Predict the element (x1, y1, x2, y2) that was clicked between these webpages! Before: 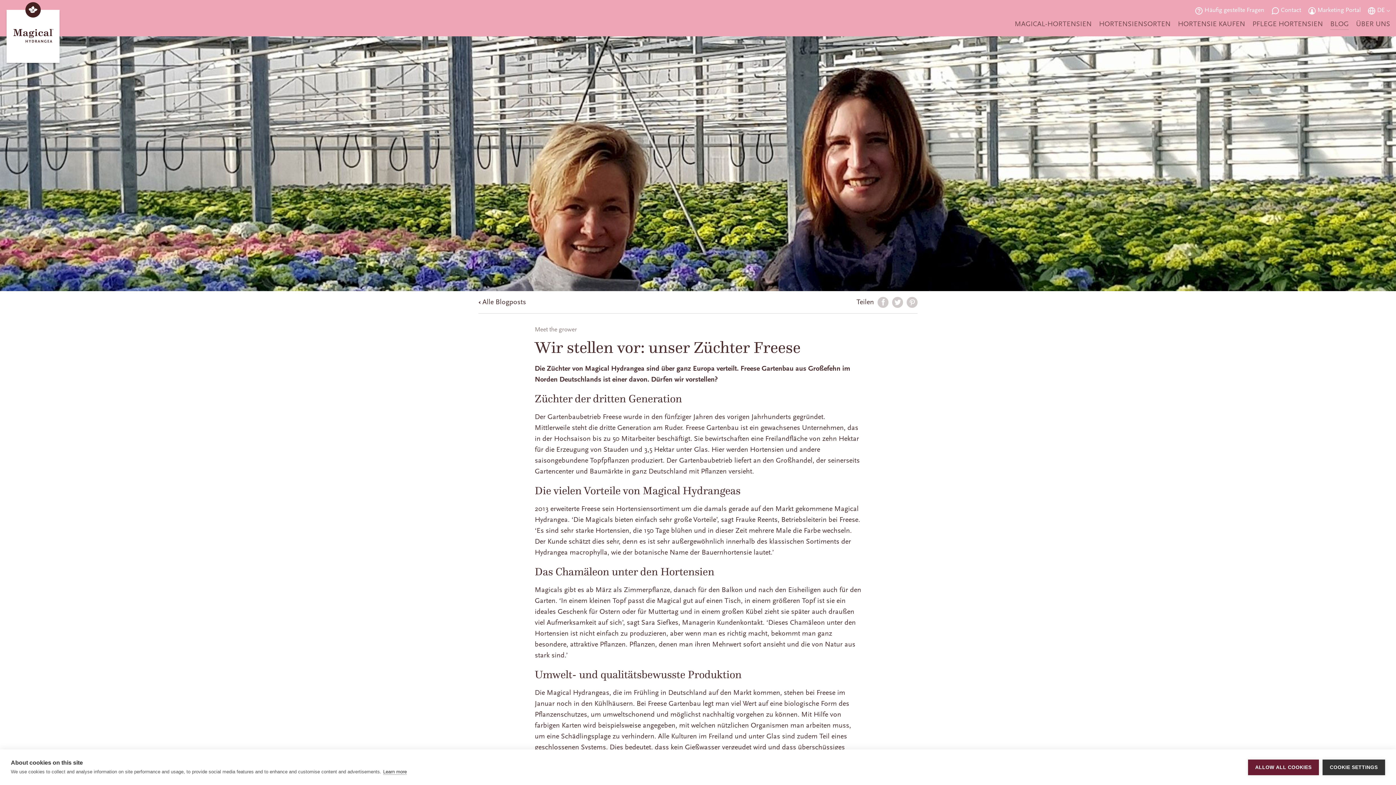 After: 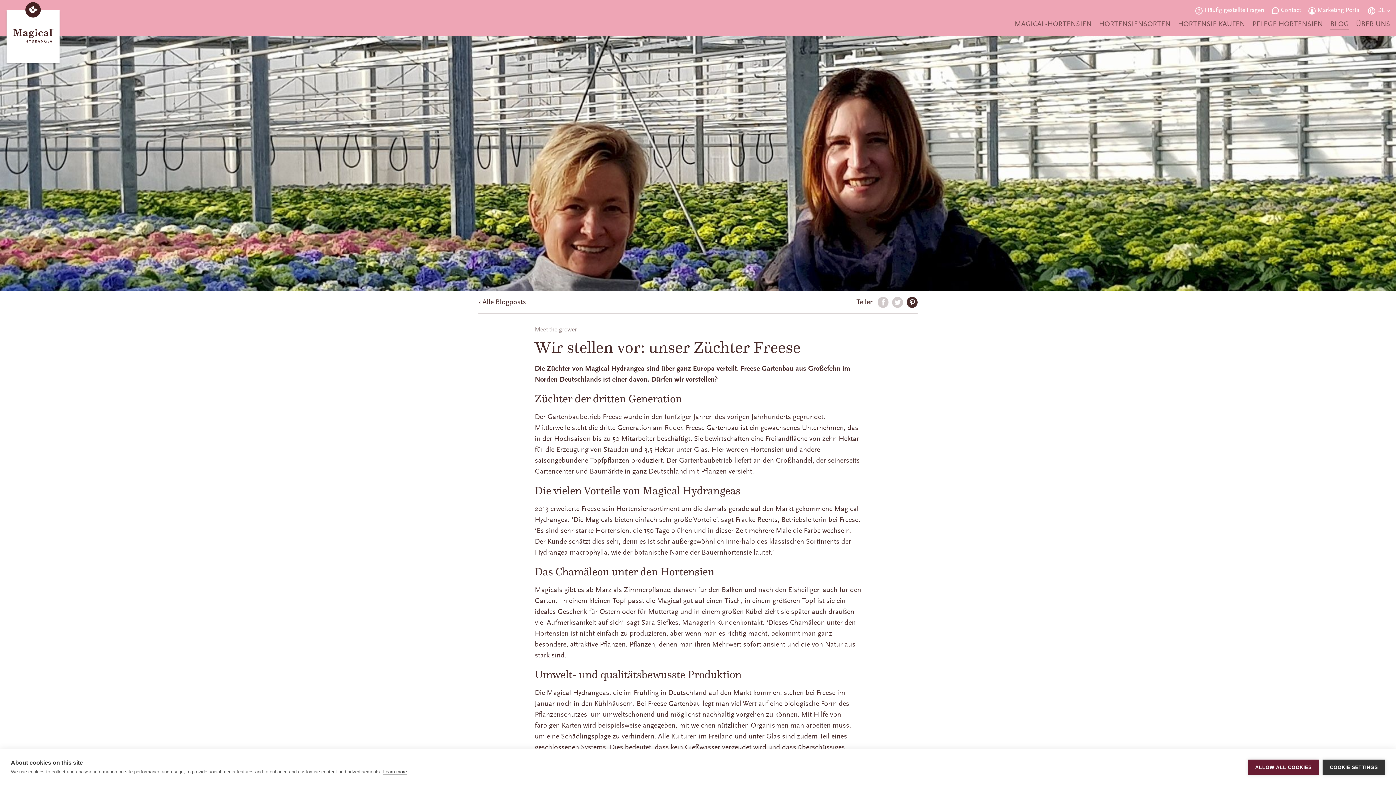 Action: bbox: (906, 297, 917, 308)